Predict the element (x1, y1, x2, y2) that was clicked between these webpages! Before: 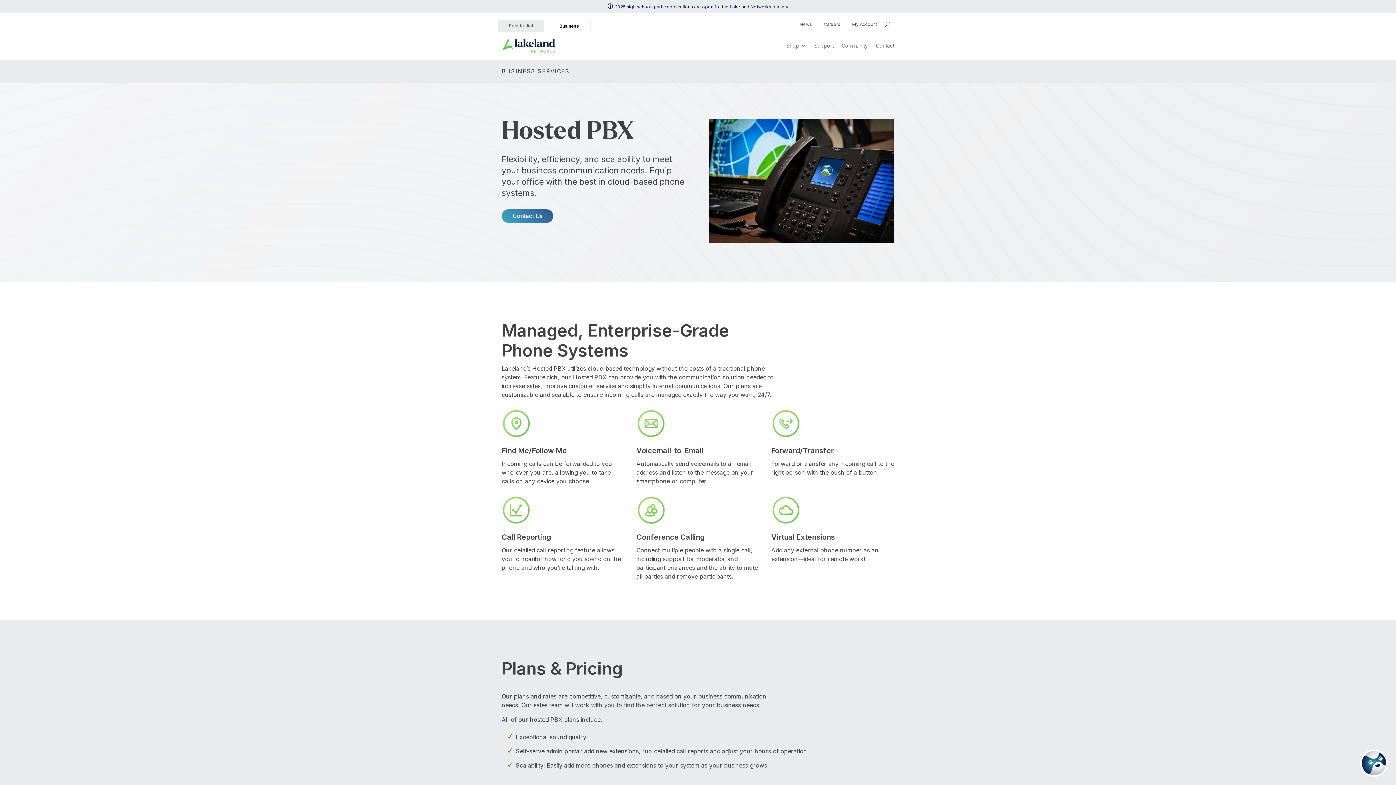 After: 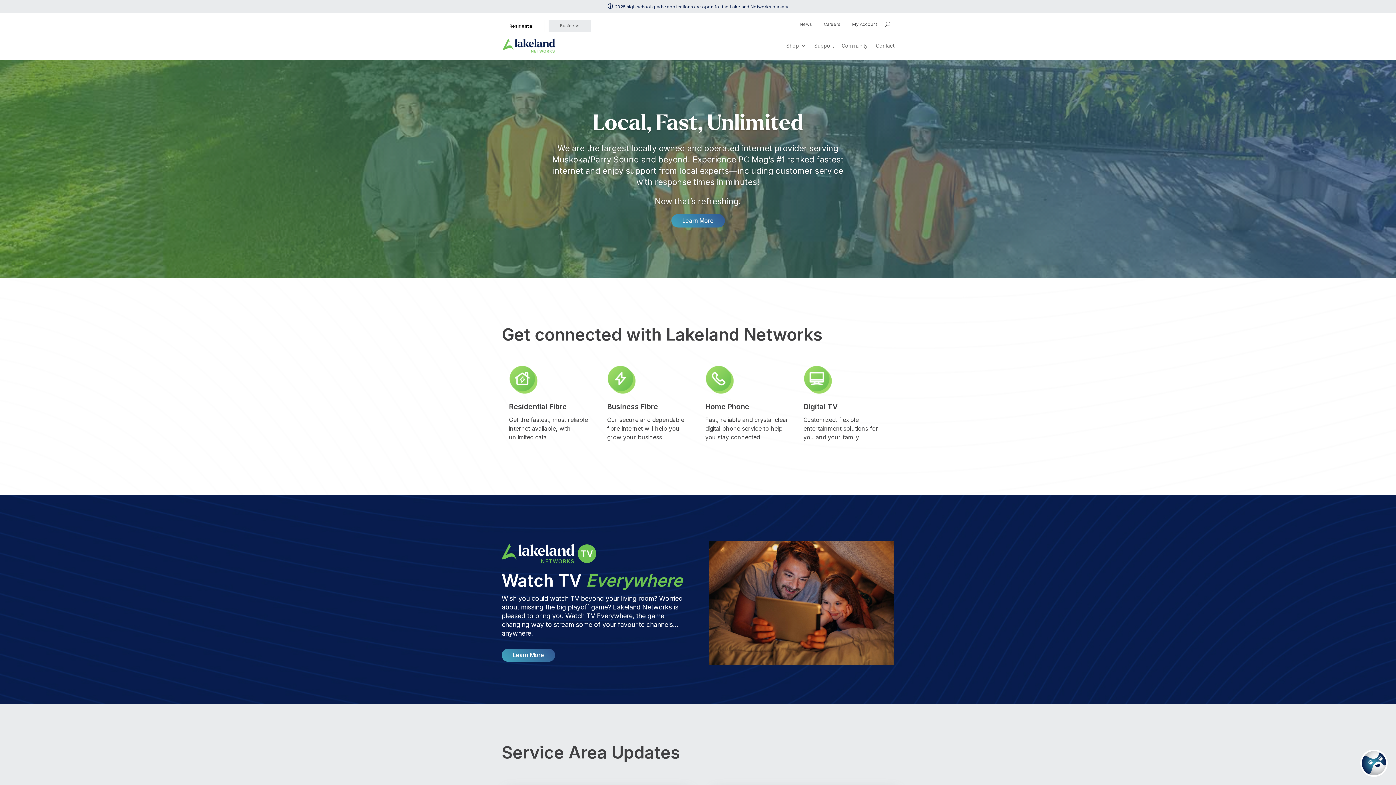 Action: bbox: (501, 37, 556, 53)